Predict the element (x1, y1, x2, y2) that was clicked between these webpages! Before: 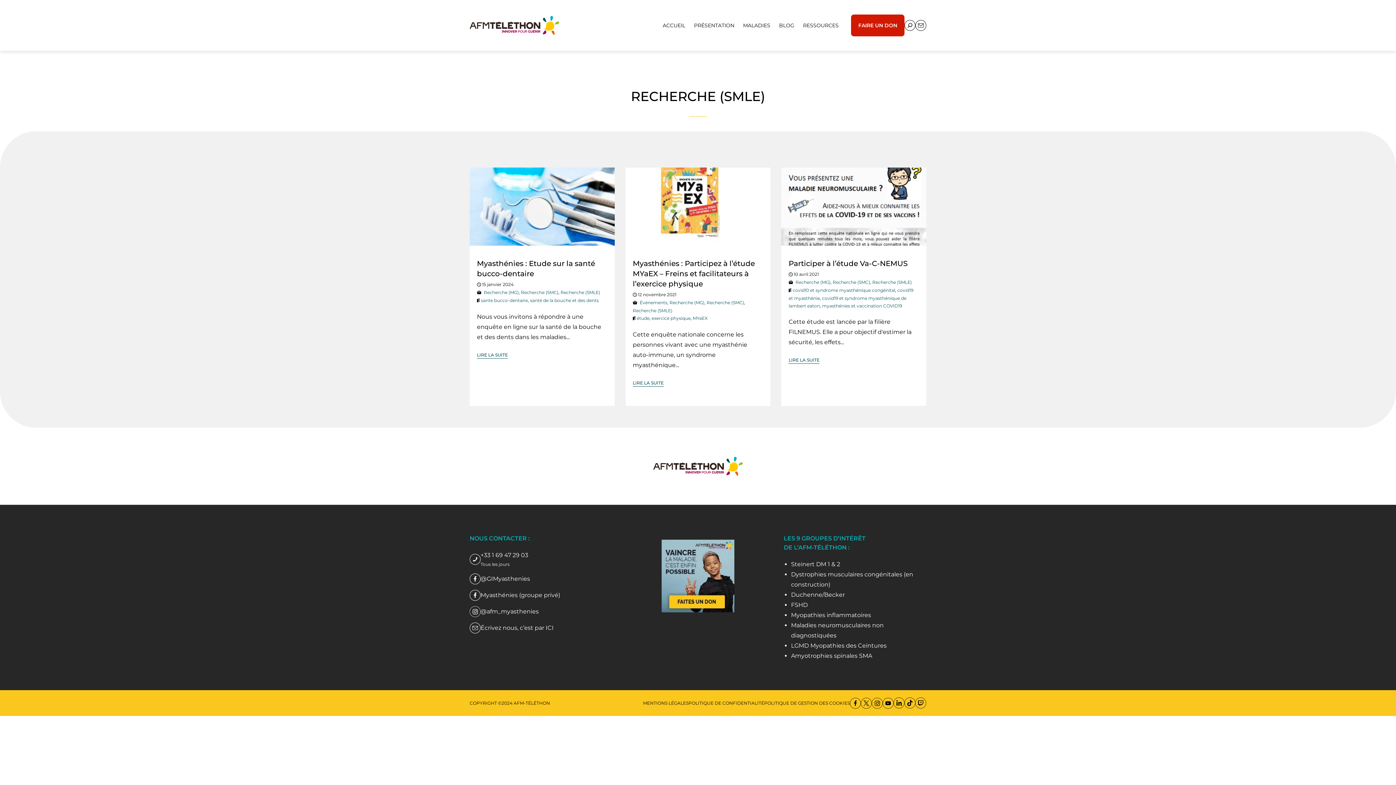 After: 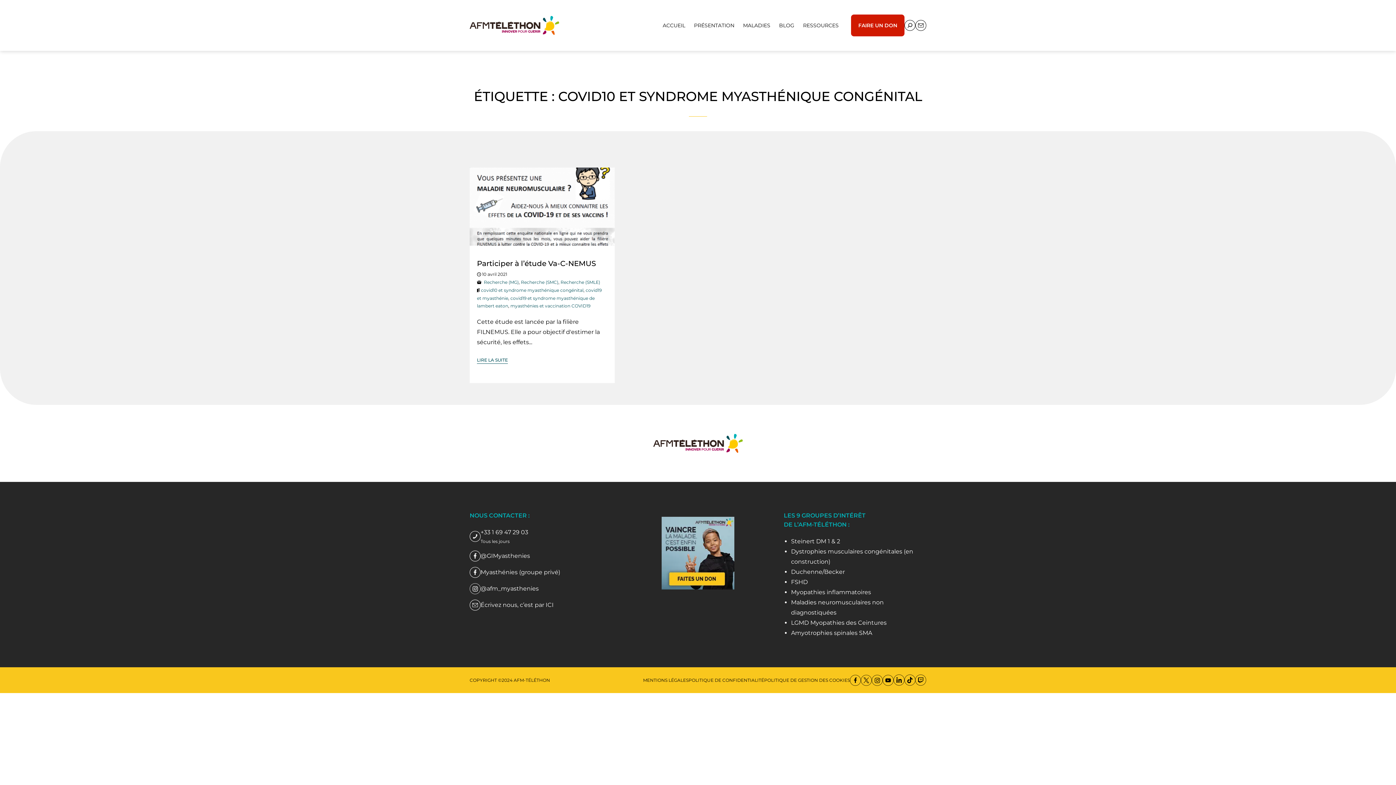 Action: bbox: (792, 287, 895, 293) label: covid10 et syndrome myasthénique congénital